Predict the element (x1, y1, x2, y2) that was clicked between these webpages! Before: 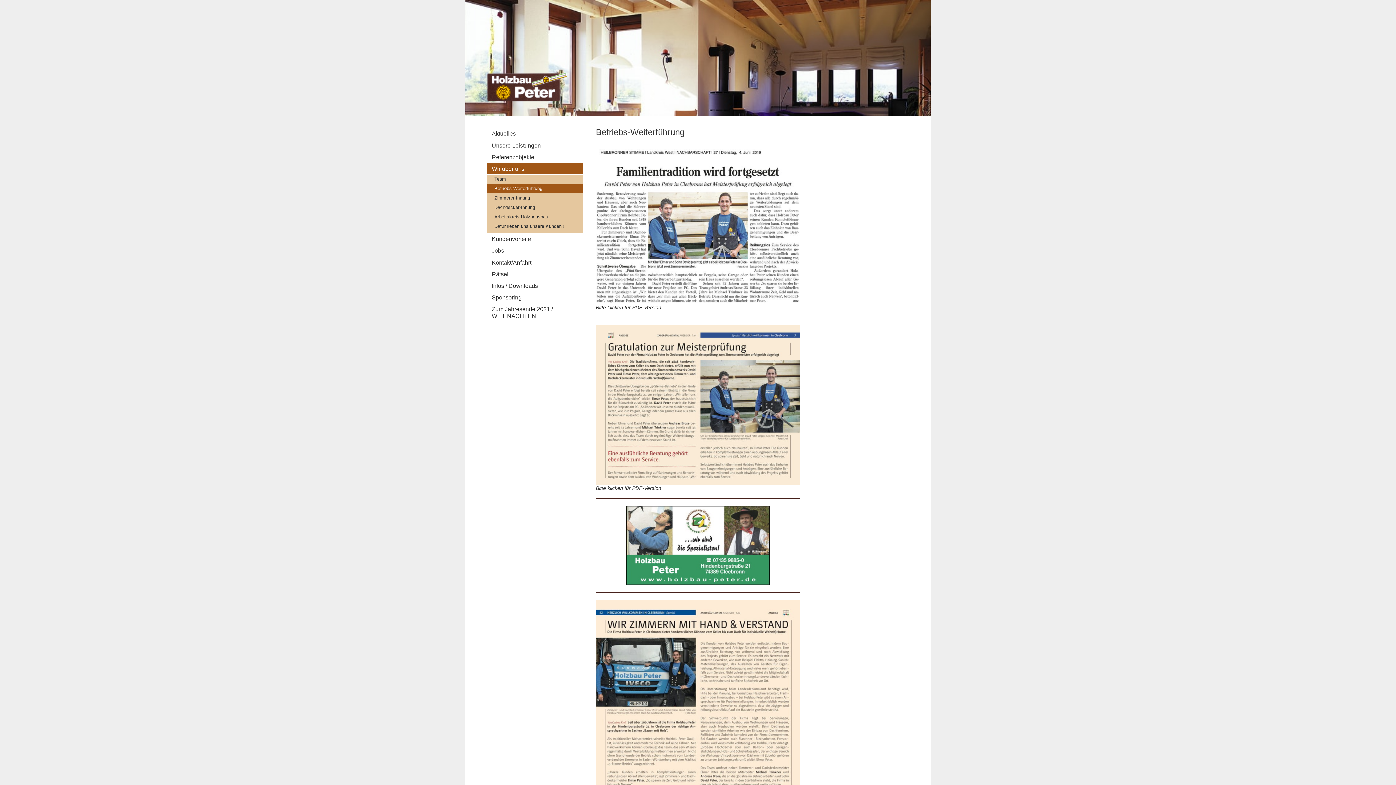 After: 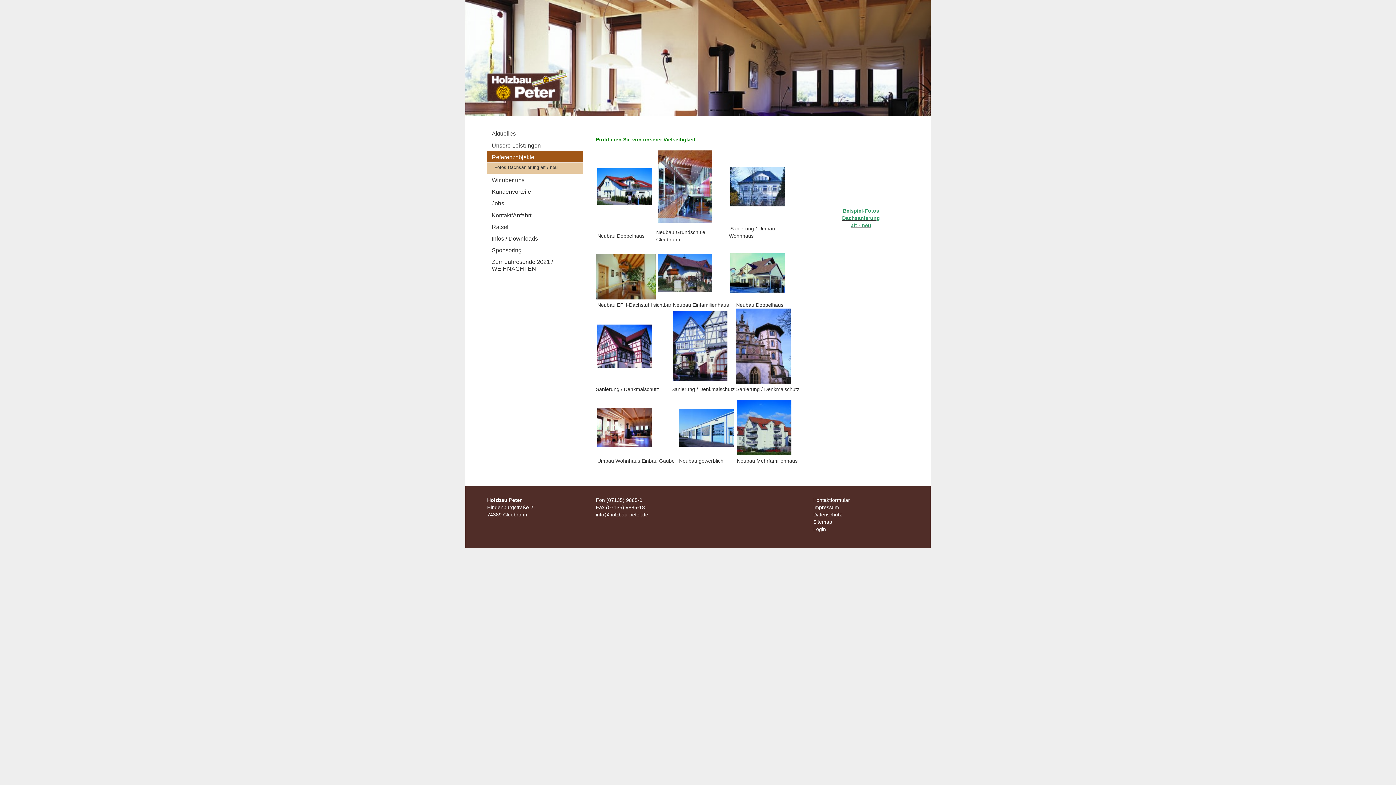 Action: bbox: (487, 151, 582, 162) label: Referenzobjekte